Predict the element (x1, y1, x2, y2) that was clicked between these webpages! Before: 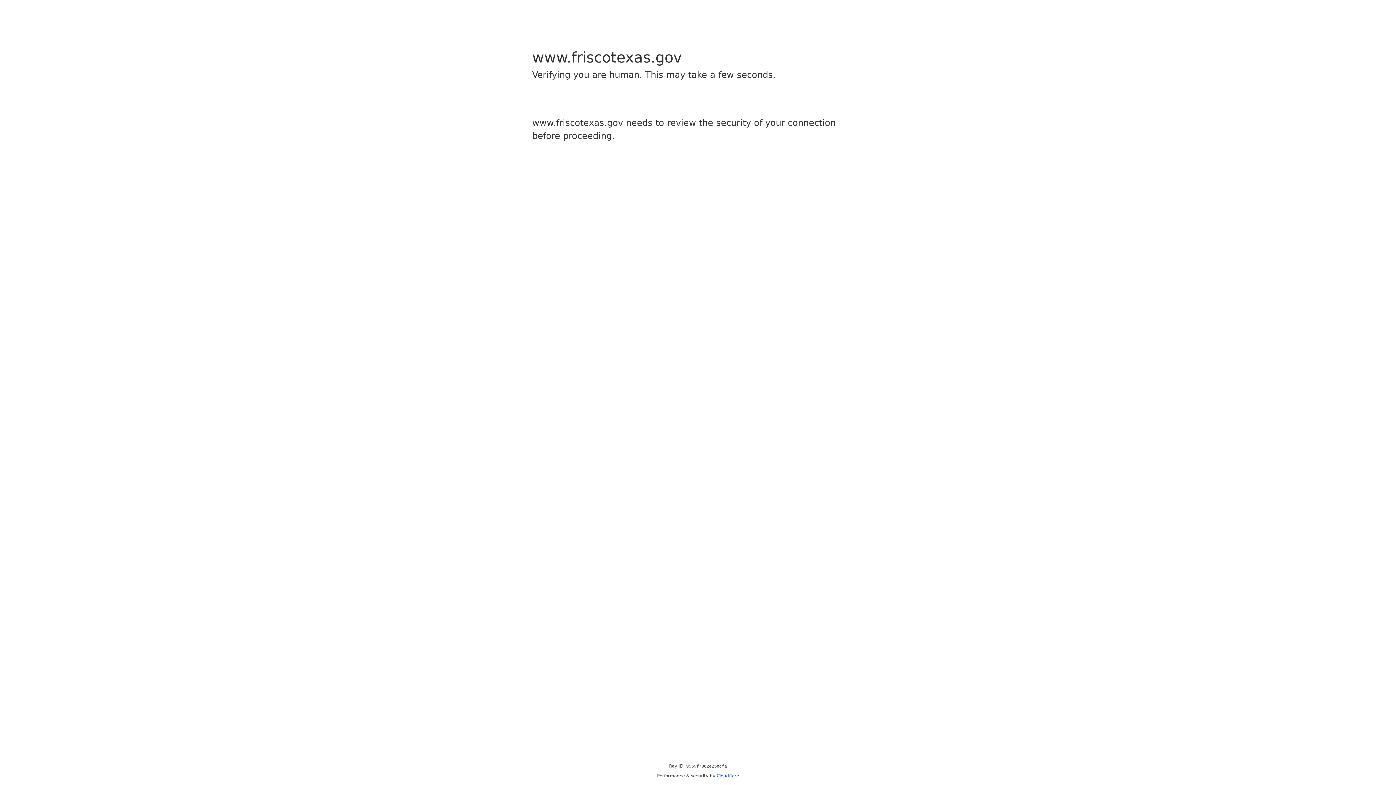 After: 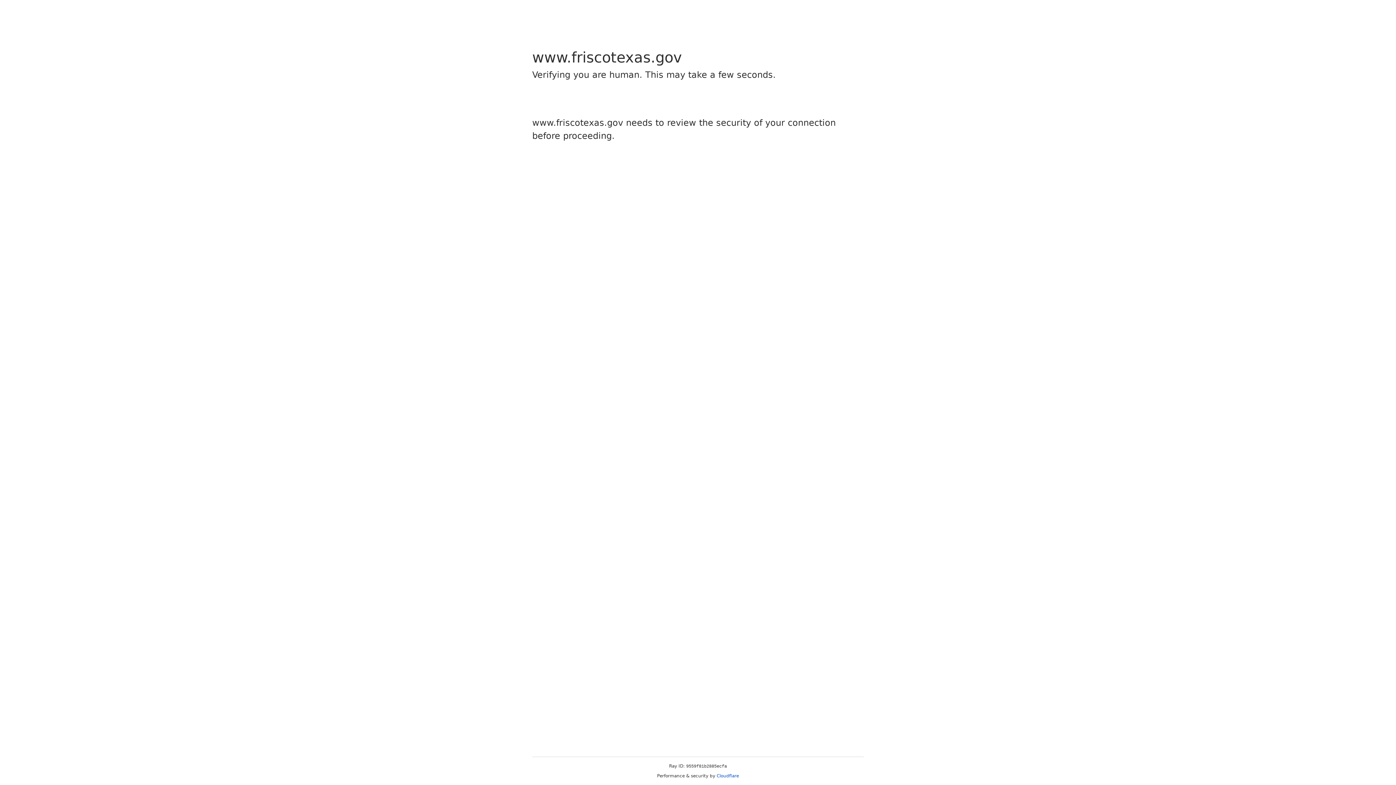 Action: label: Cloudflare bbox: (716, 773, 739, 778)